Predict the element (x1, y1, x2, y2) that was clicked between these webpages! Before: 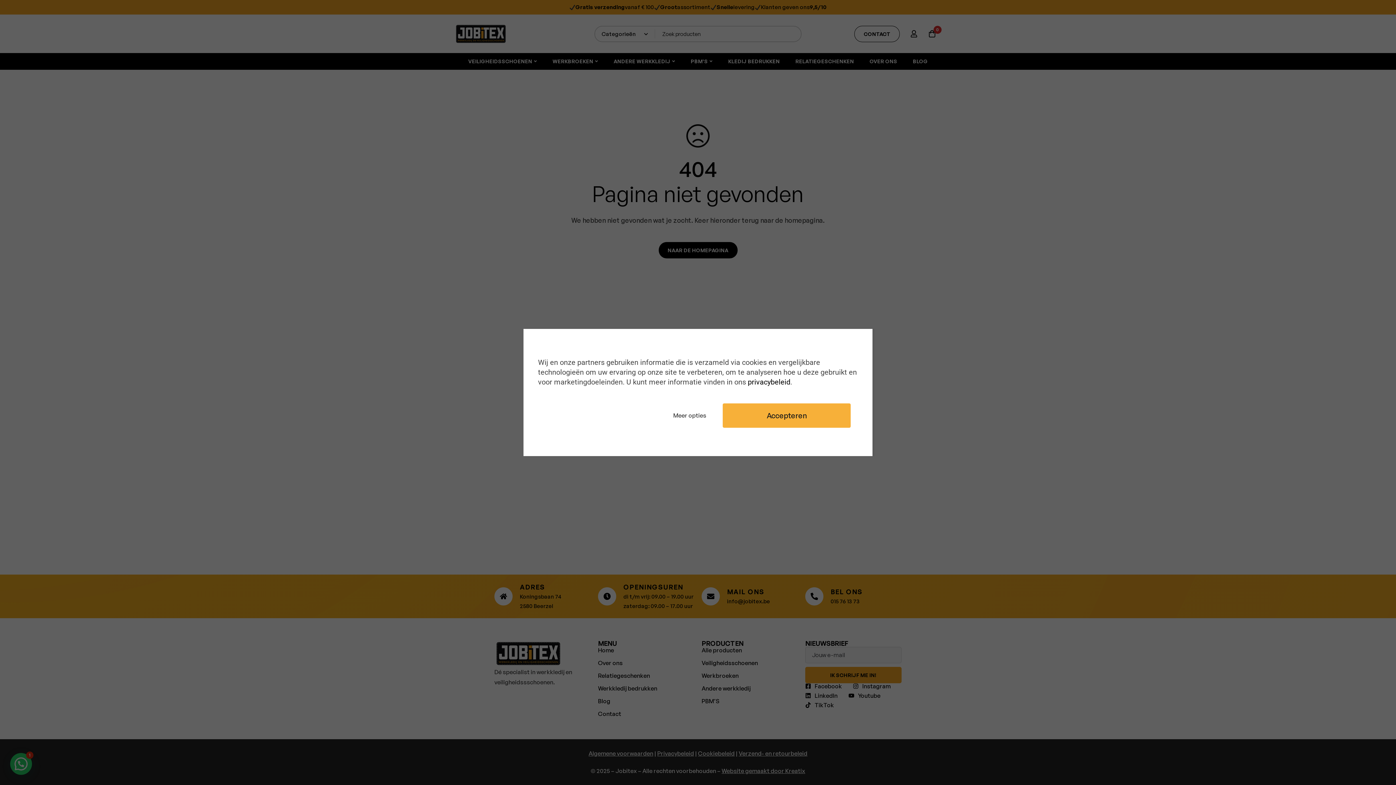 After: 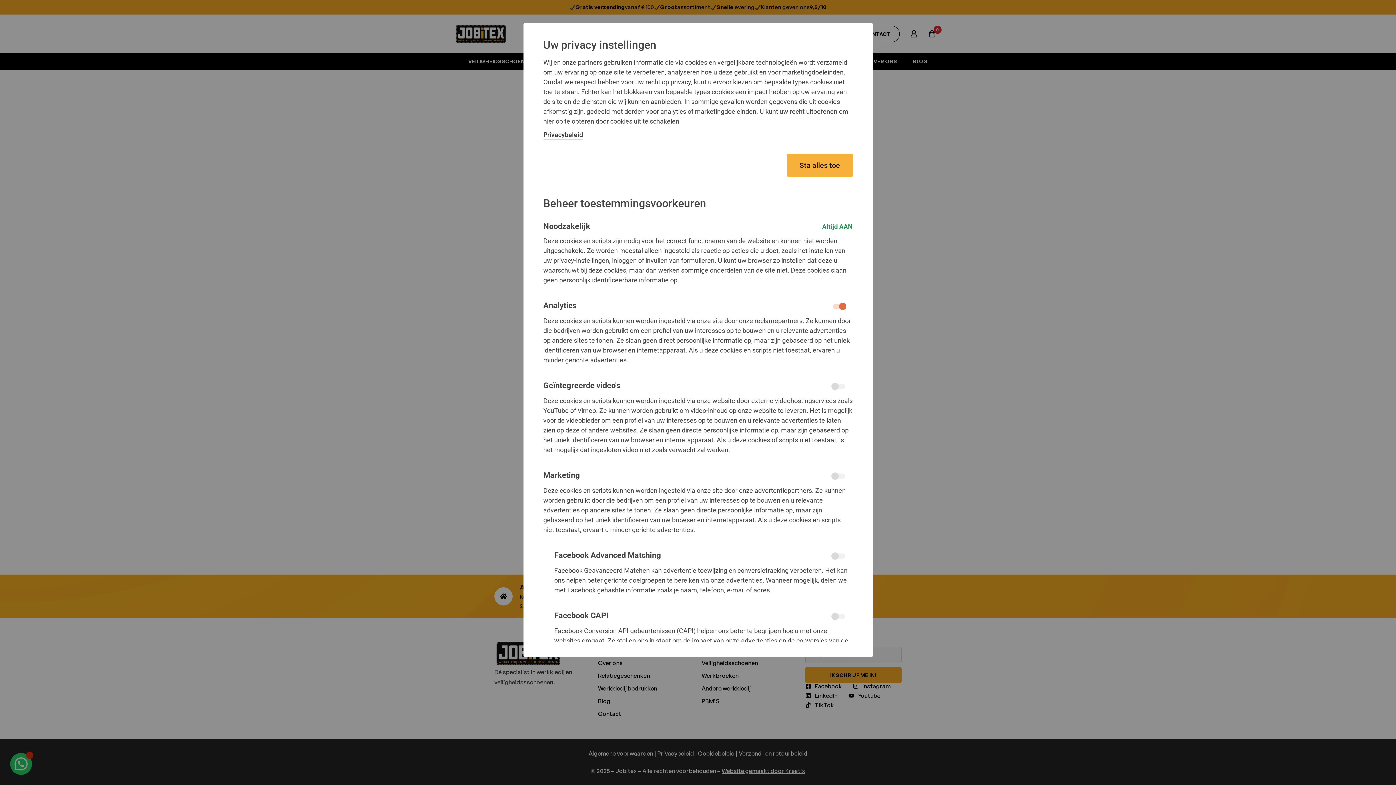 Action: bbox: (664, 403, 715, 427) label: Meer opties